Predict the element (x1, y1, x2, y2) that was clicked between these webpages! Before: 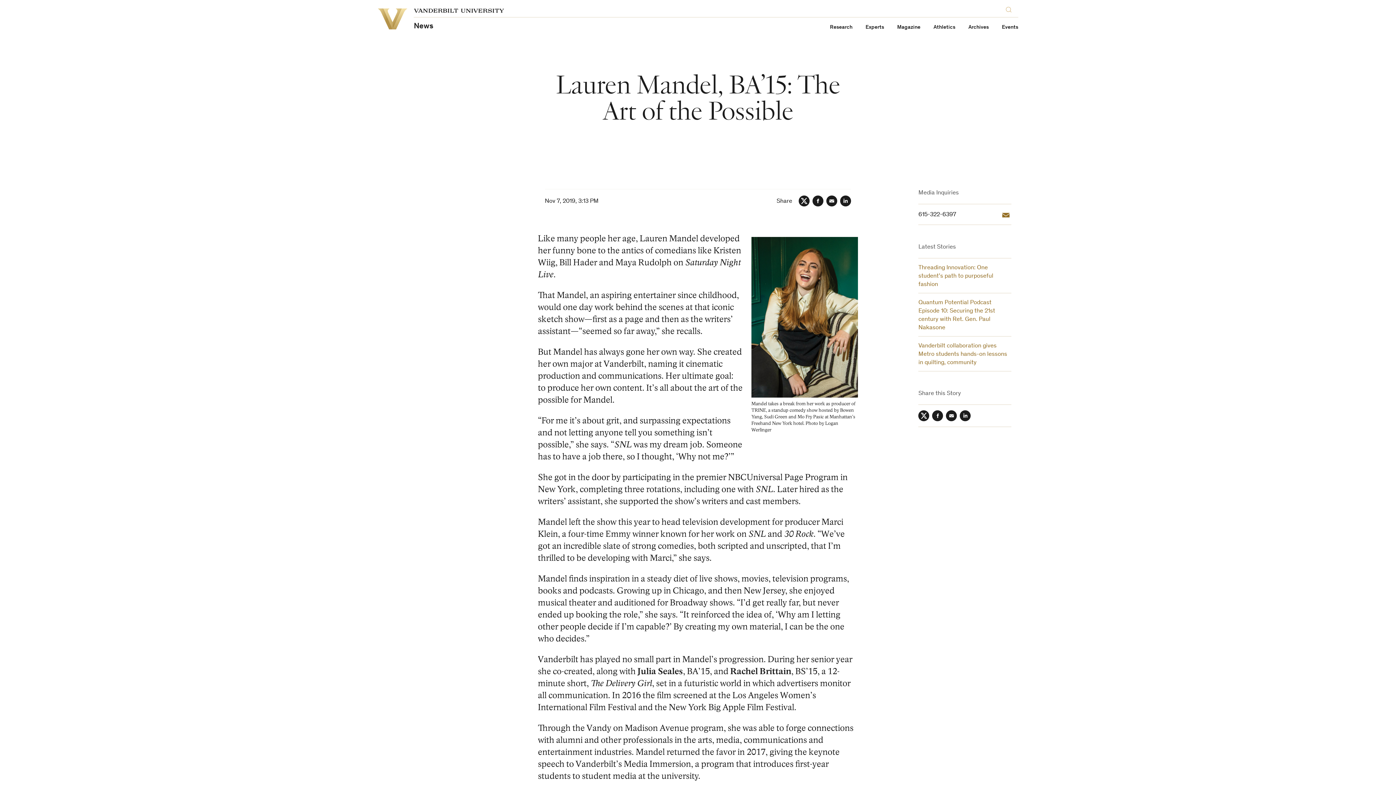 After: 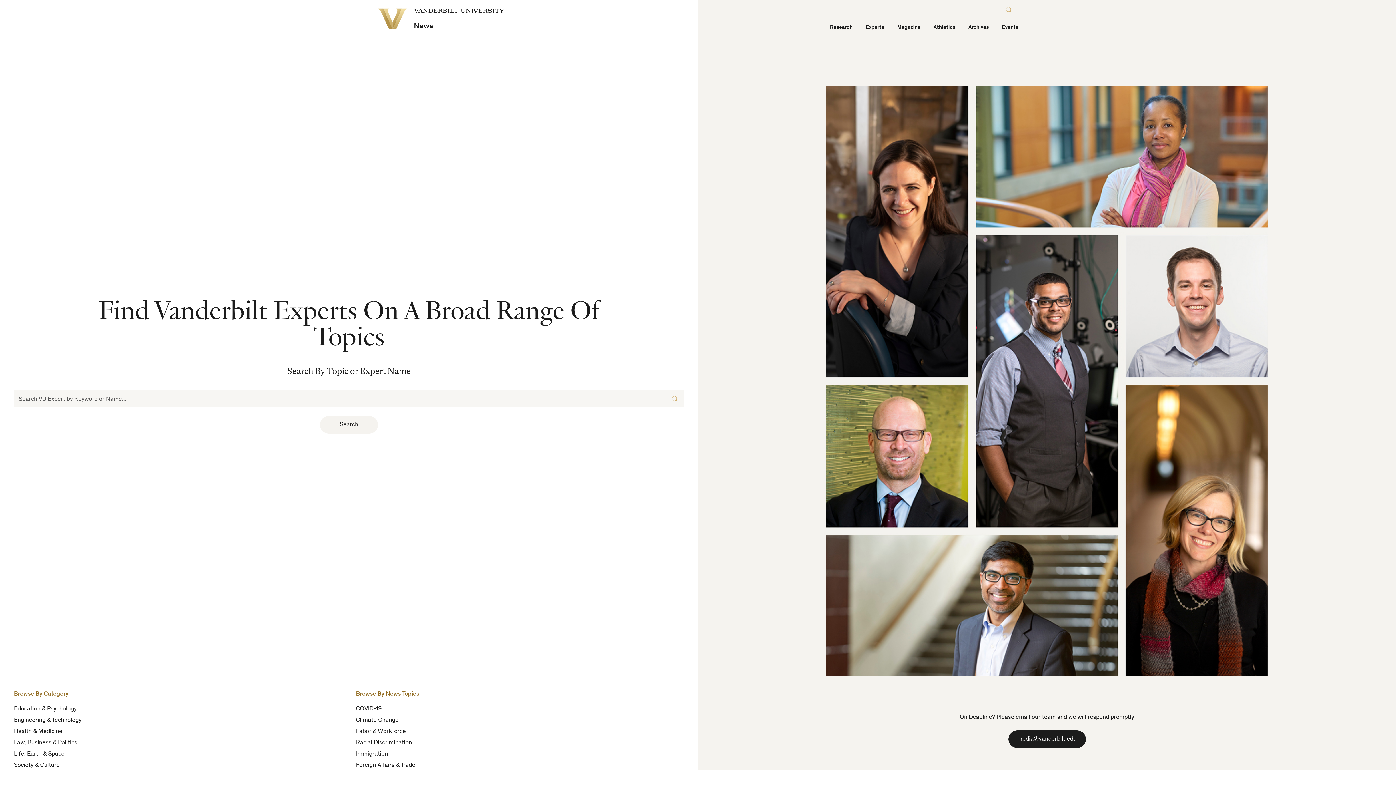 Action: label: Experts bbox: (865, 24, 884, 30)